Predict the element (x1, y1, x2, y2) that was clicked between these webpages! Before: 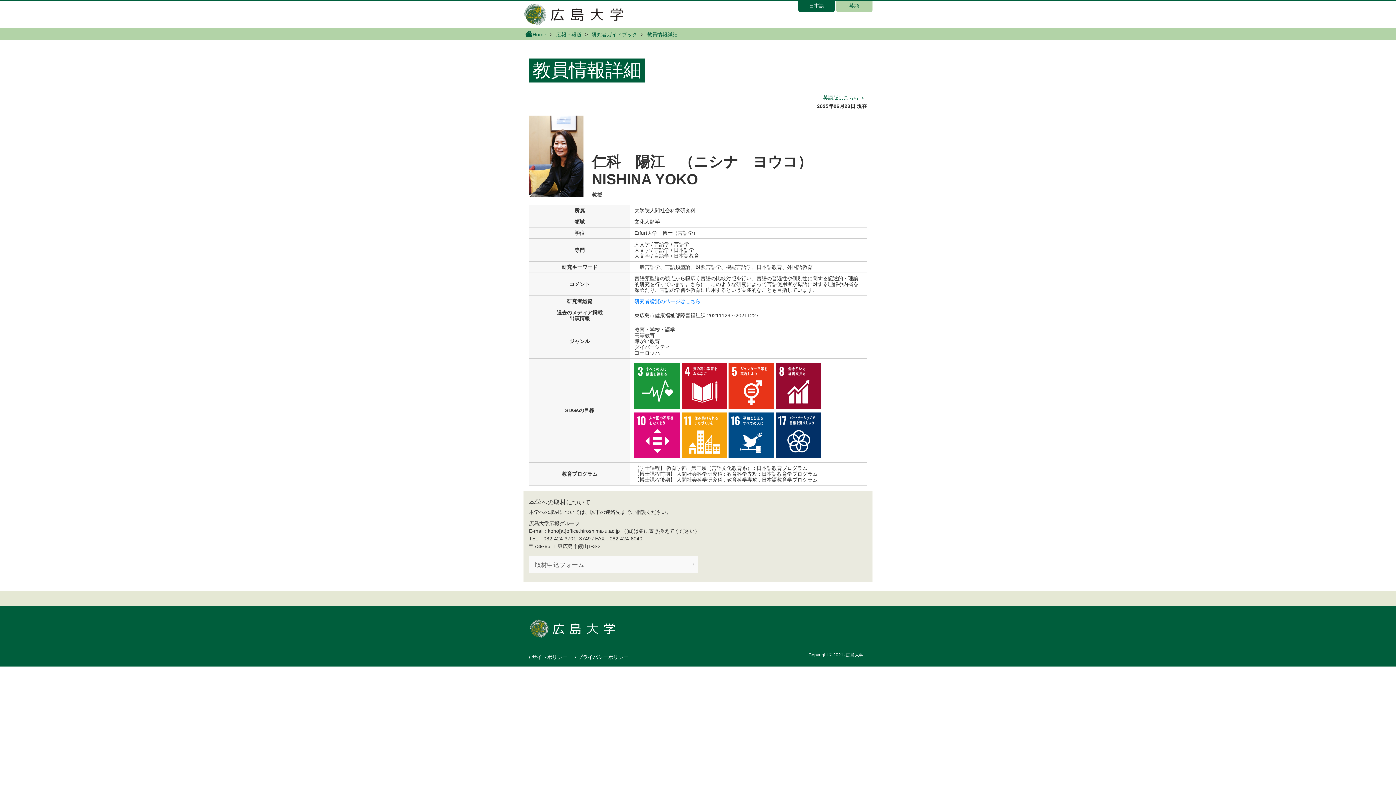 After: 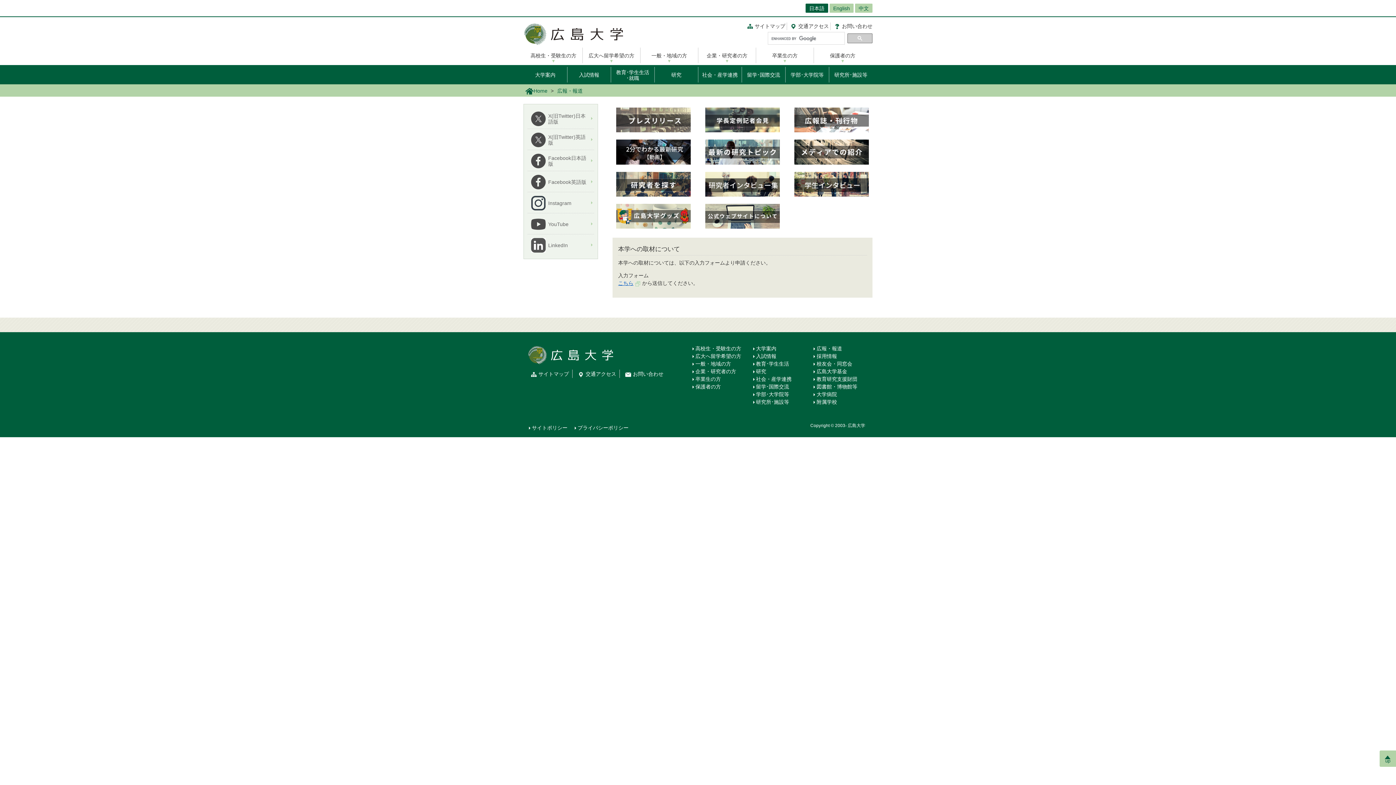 Action: bbox: (554, 30, 583, 39) label: 広報・報道